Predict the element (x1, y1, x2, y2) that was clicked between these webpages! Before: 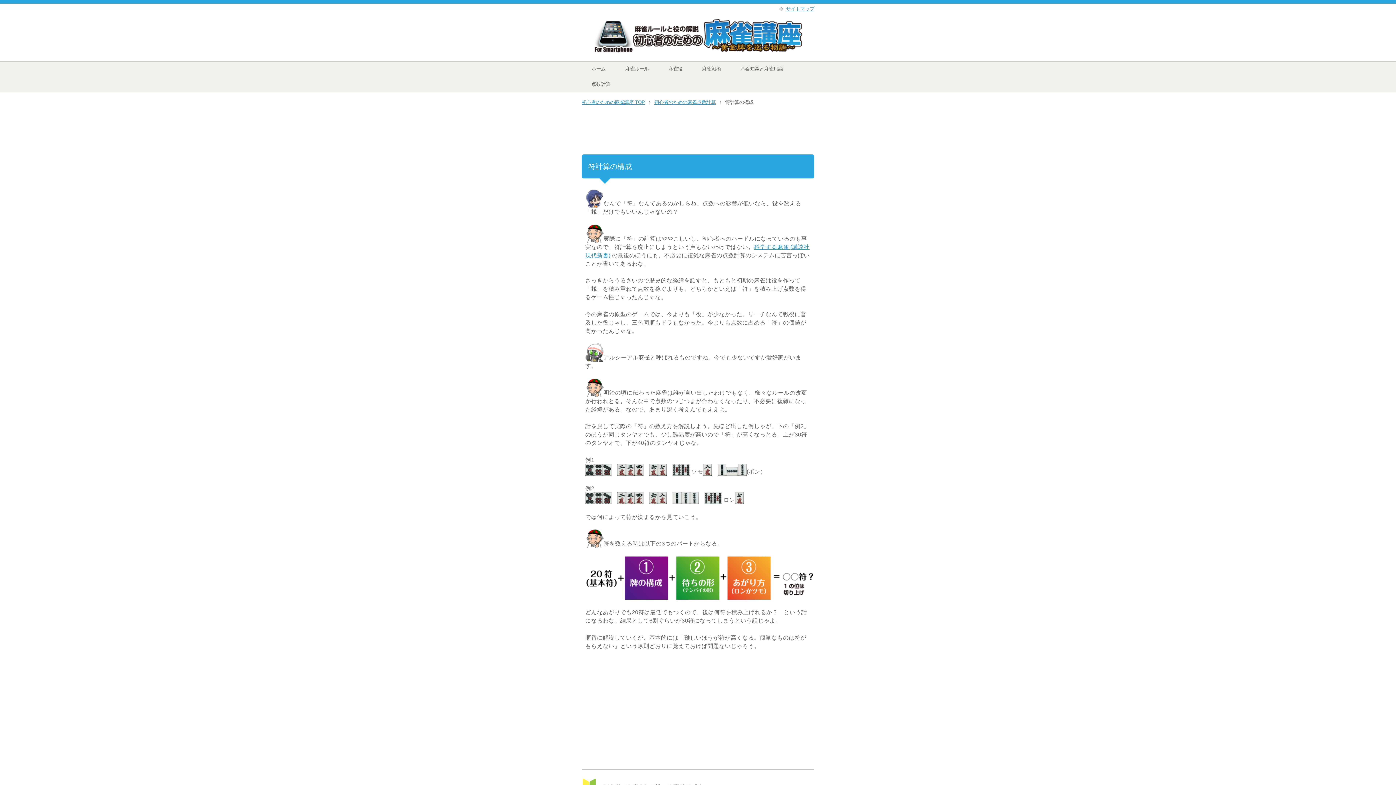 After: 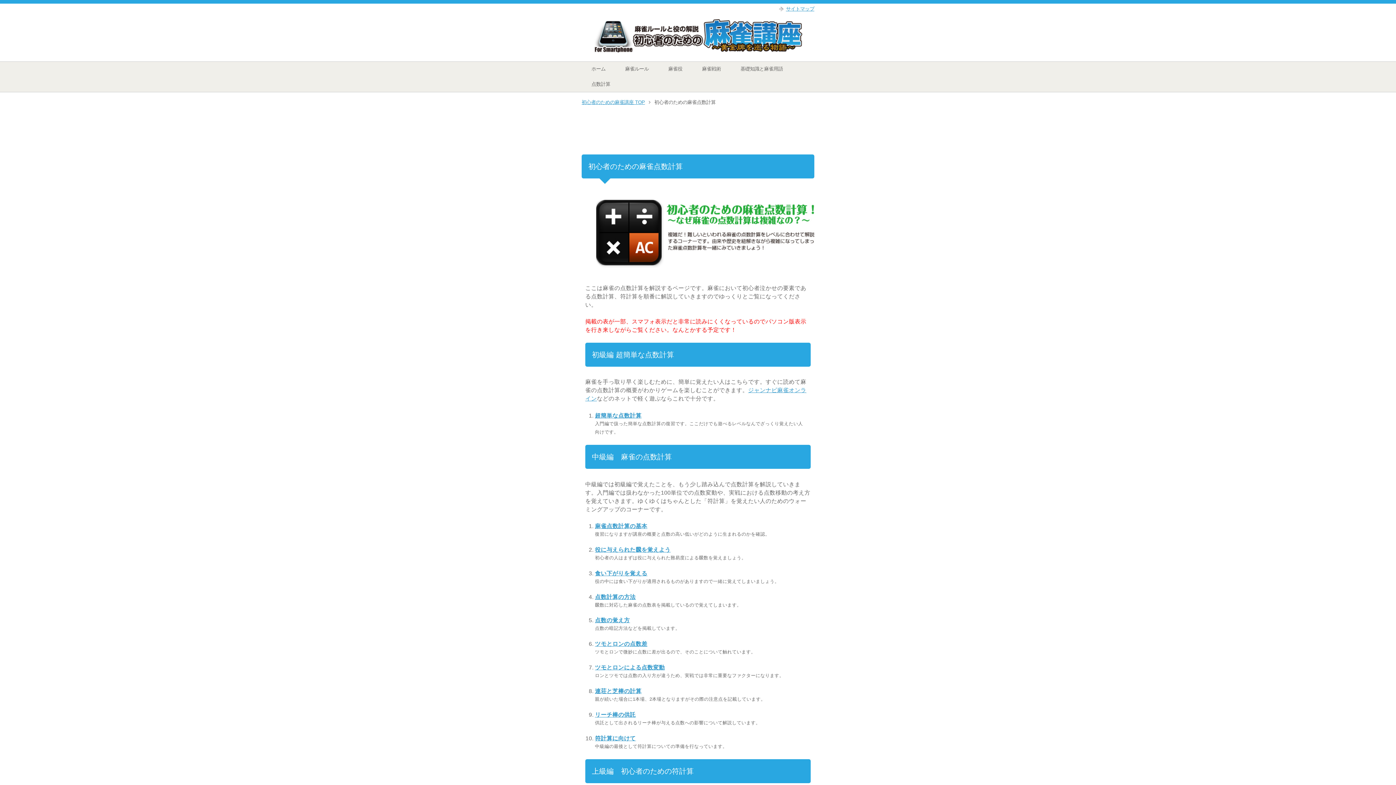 Action: label: 点数計算 bbox: (581, 76, 620, 91)